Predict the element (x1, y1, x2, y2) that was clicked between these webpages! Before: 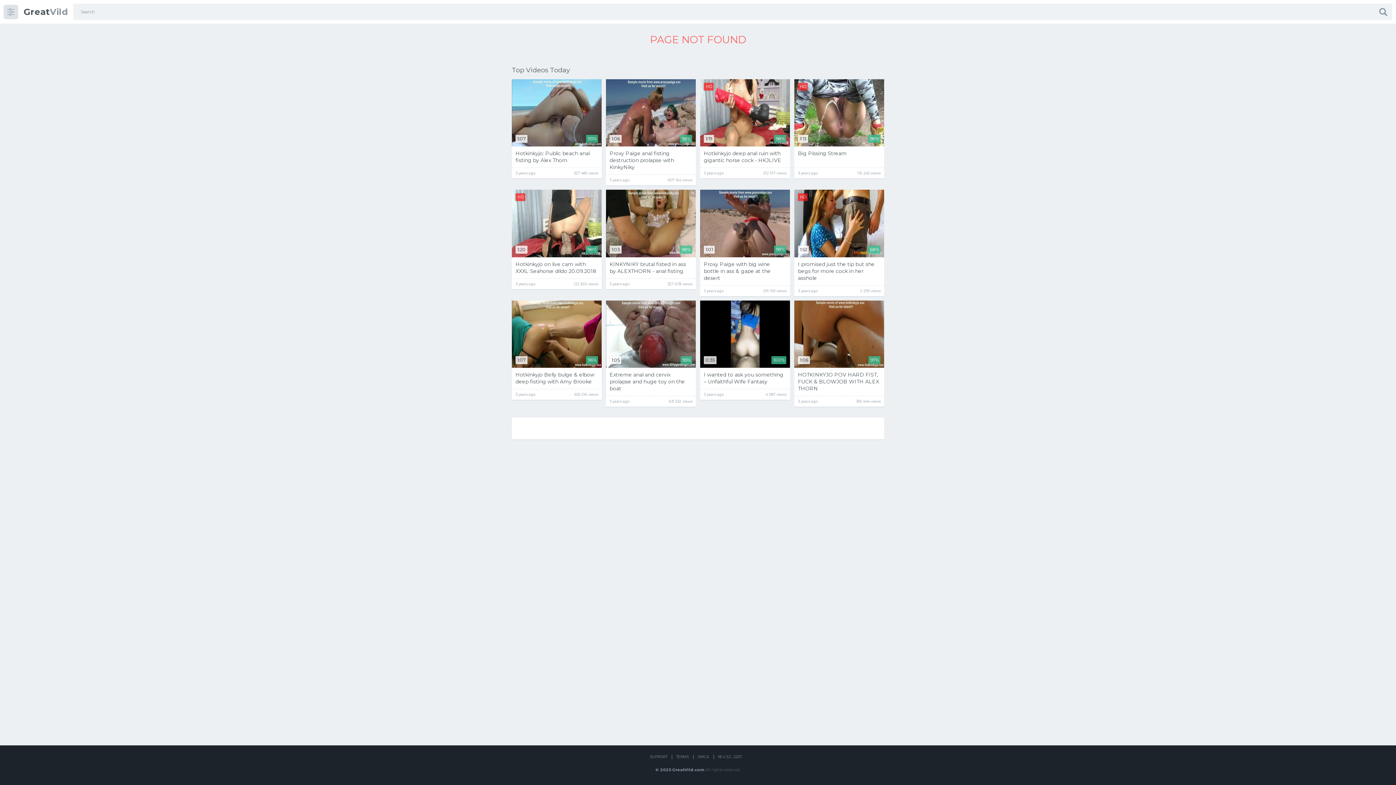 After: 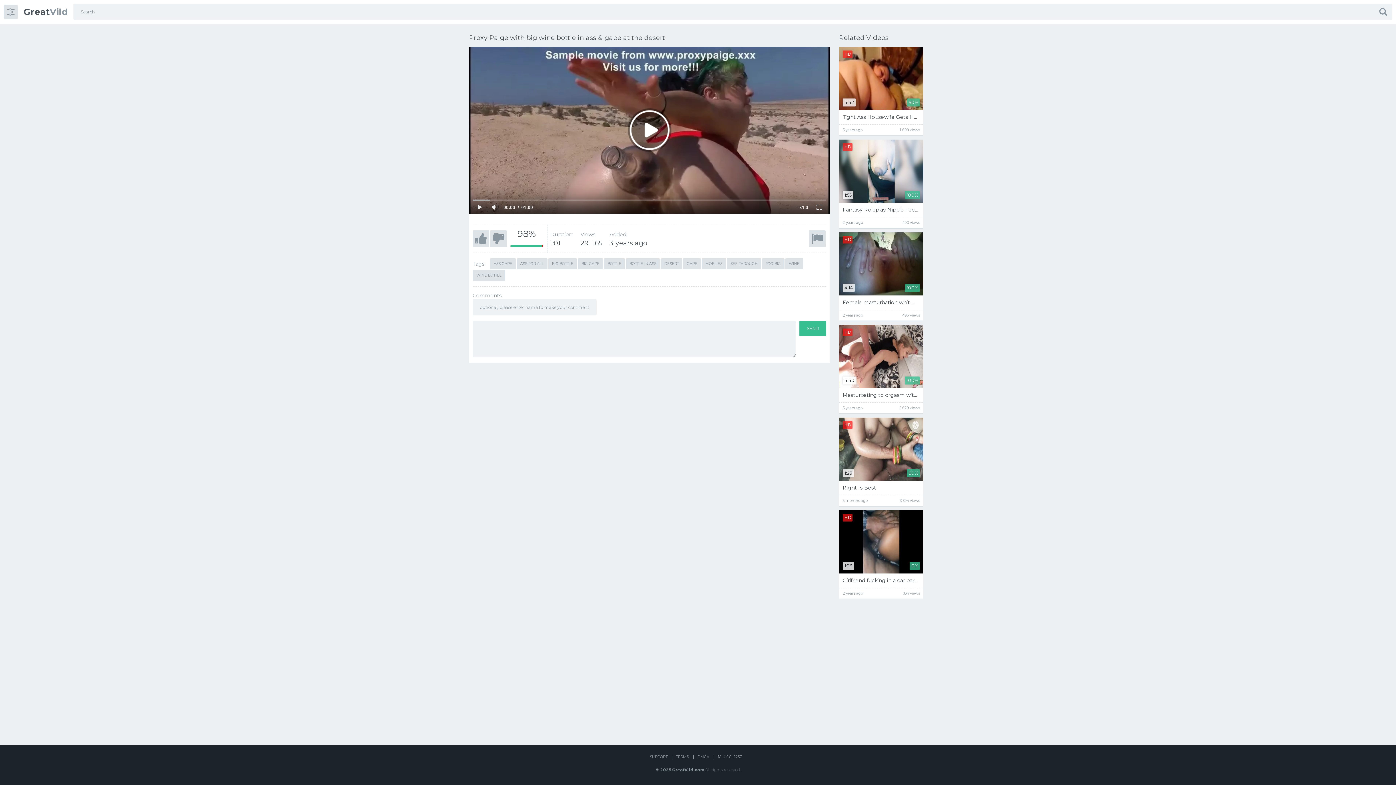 Action: bbox: (700, 189, 790, 296) label: 1:01
98%
Proxy Paige with big wine bottle in ass & gape at the desert
3 years ago
291 165 views